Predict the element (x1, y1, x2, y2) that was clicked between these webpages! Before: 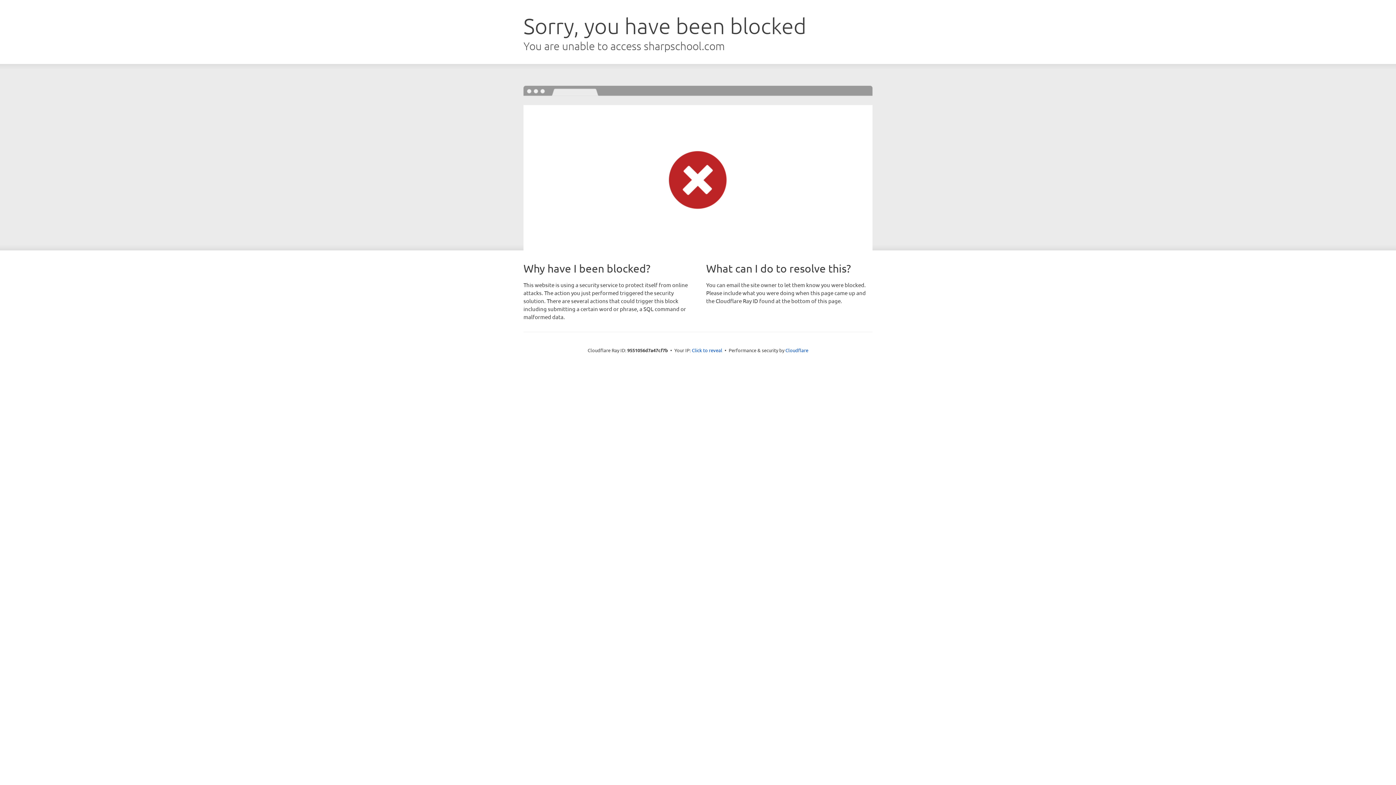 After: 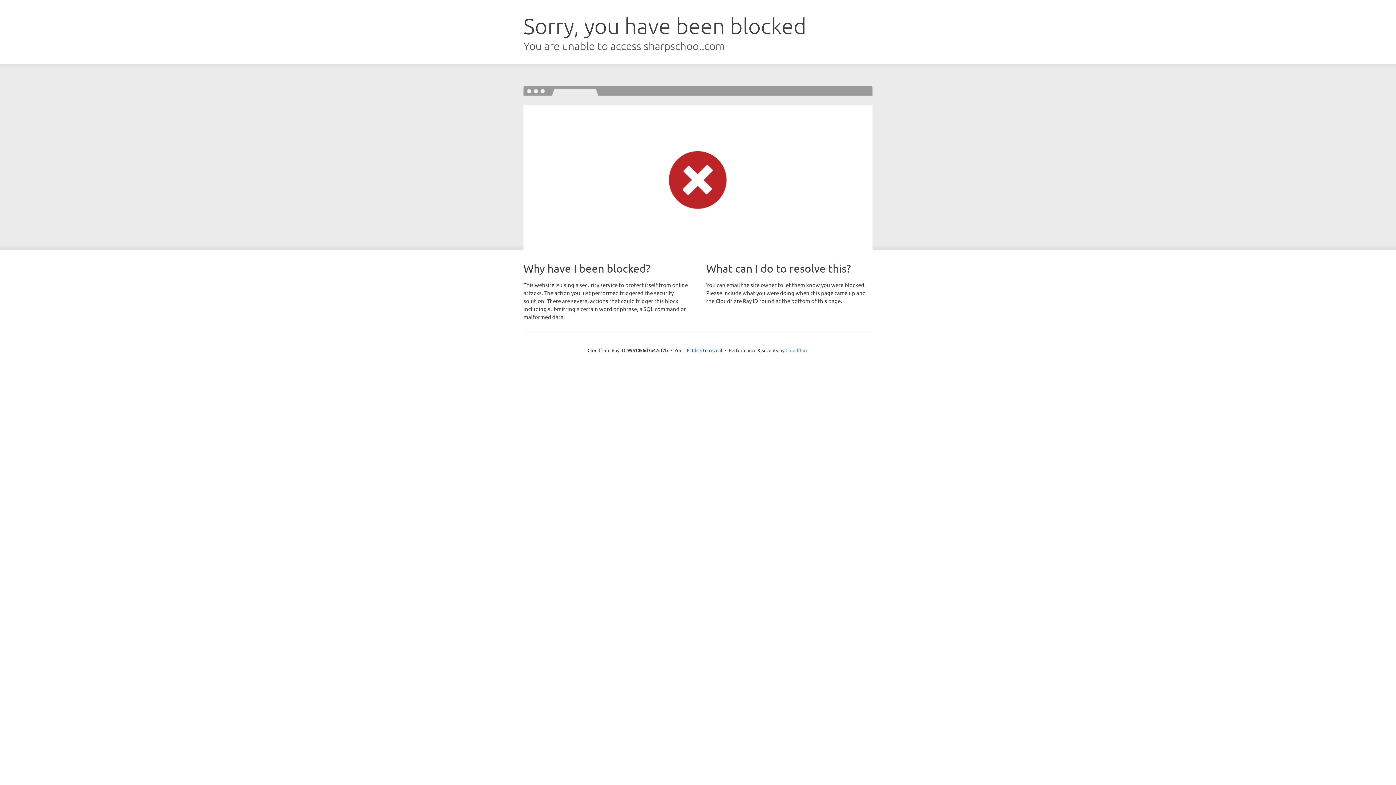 Action: label: Cloudflare bbox: (785, 347, 808, 353)